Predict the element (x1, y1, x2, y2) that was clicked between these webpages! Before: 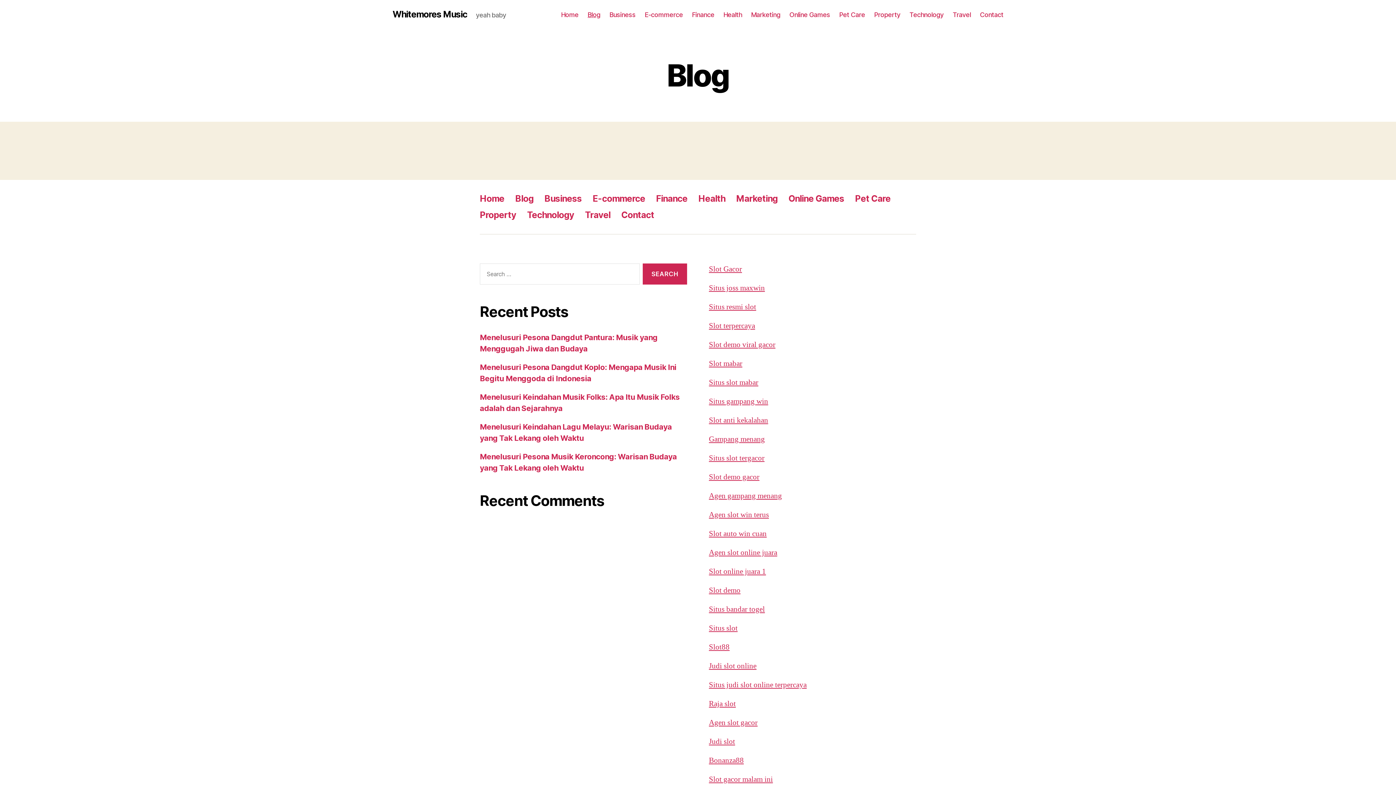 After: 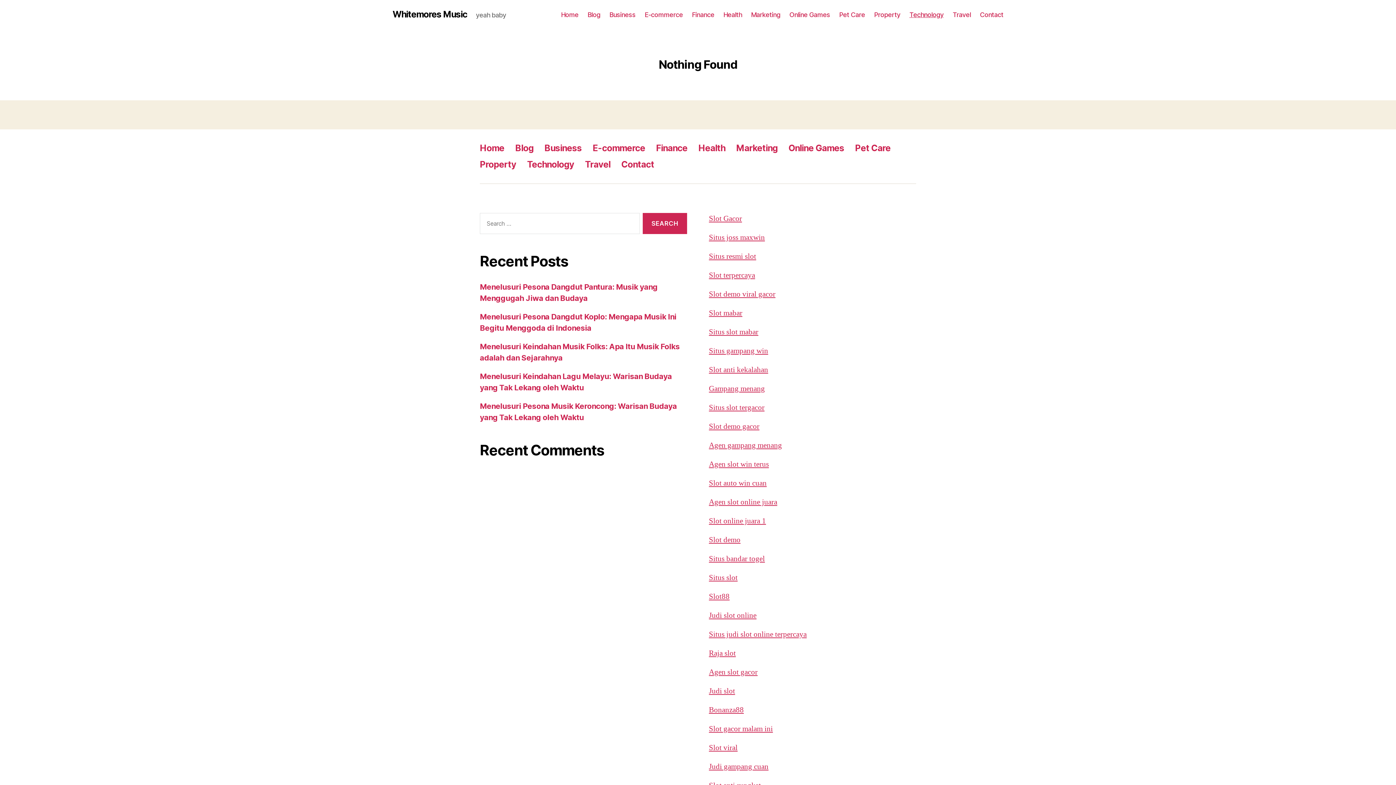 Action: bbox: (909, 10, 943, 18) label: Technology